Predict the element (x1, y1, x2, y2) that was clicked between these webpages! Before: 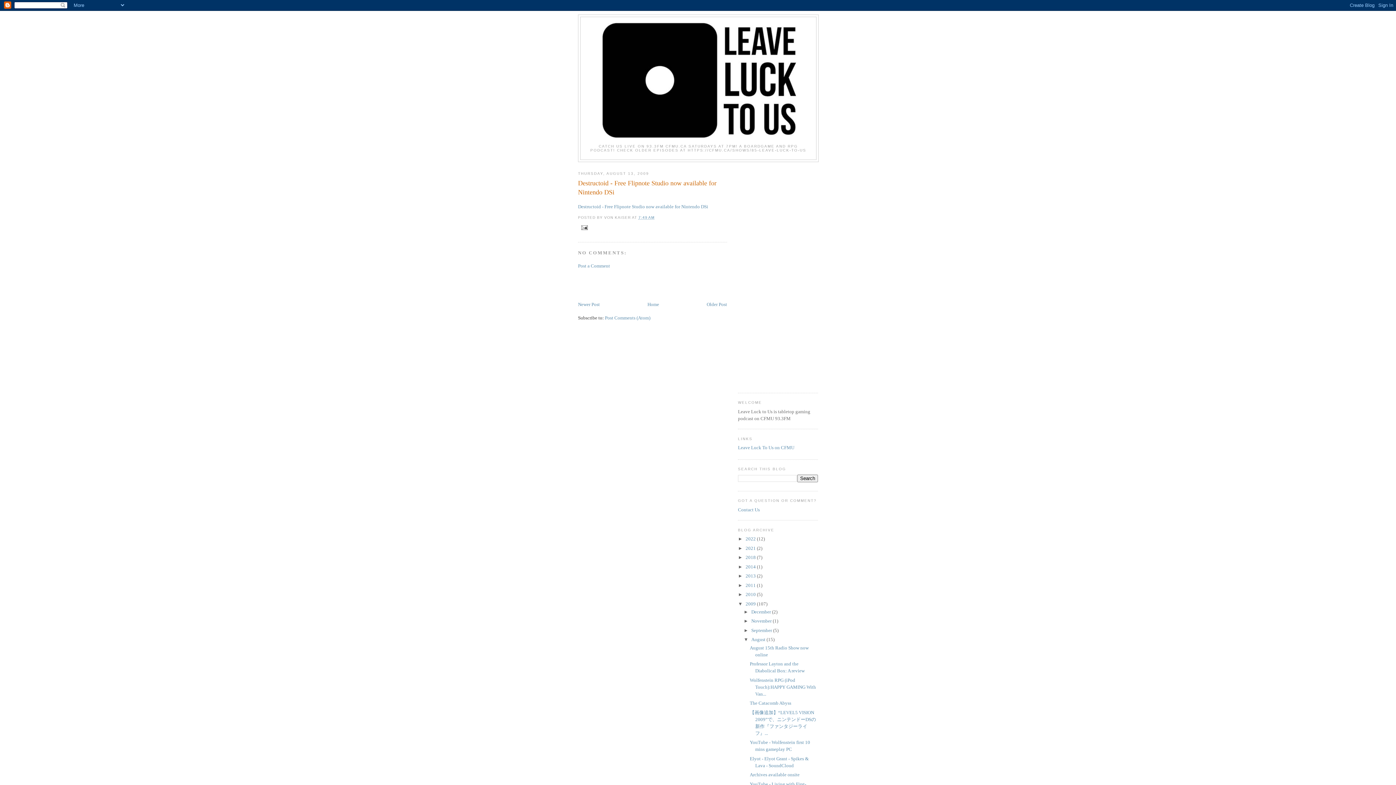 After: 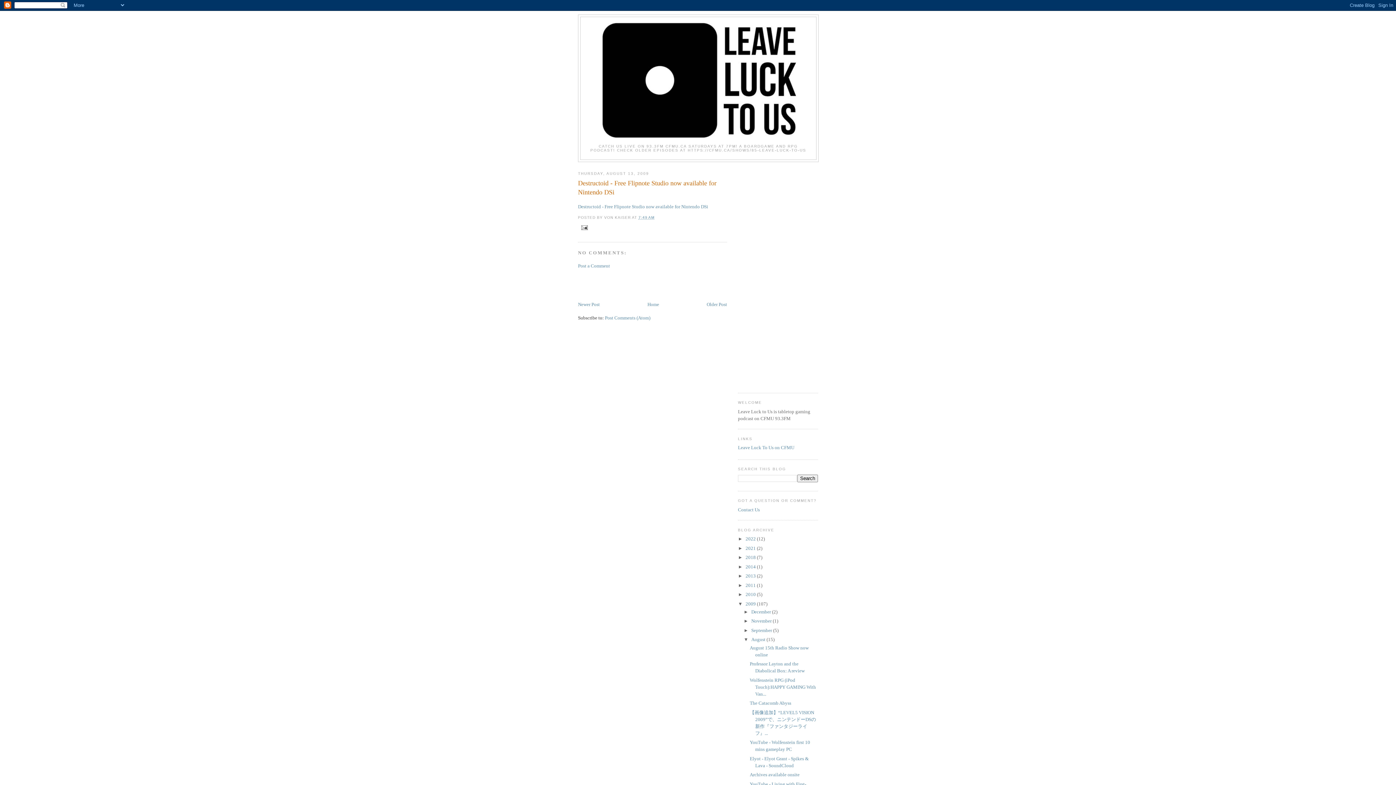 Action: label: 7:49 AM bbox: (638, 215, 654, 219)